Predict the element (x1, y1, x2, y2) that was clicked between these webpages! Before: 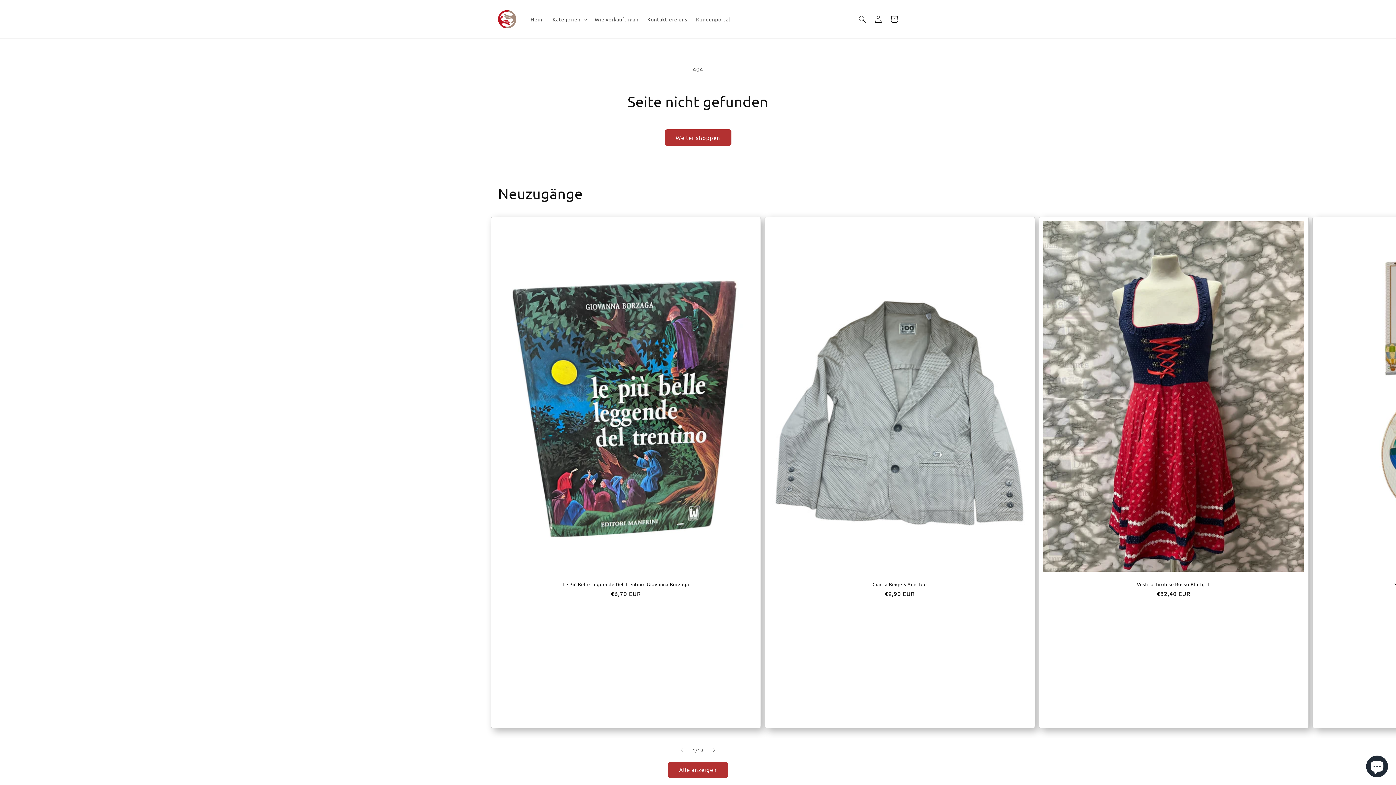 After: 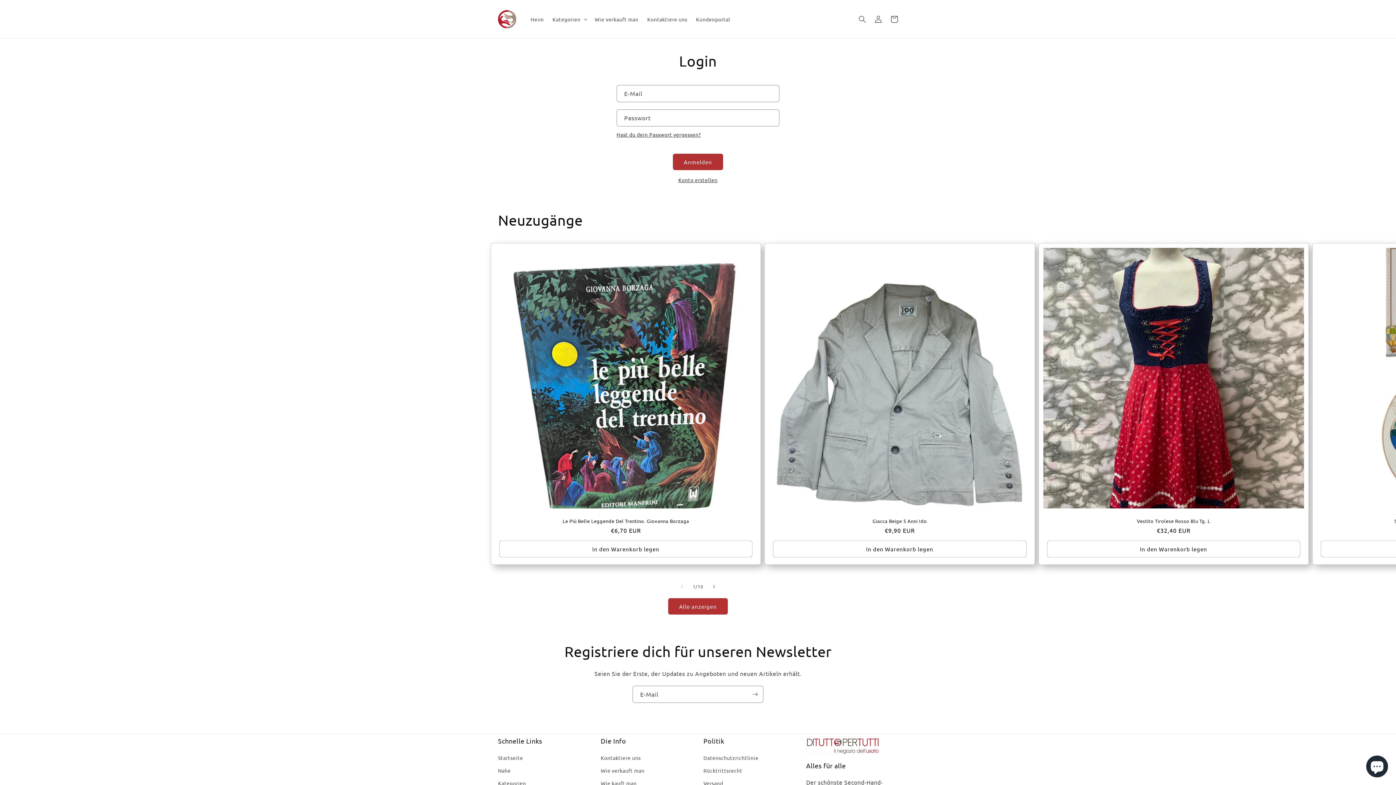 Action: bbox: (870, 11, 886, 27) label: Einloggen